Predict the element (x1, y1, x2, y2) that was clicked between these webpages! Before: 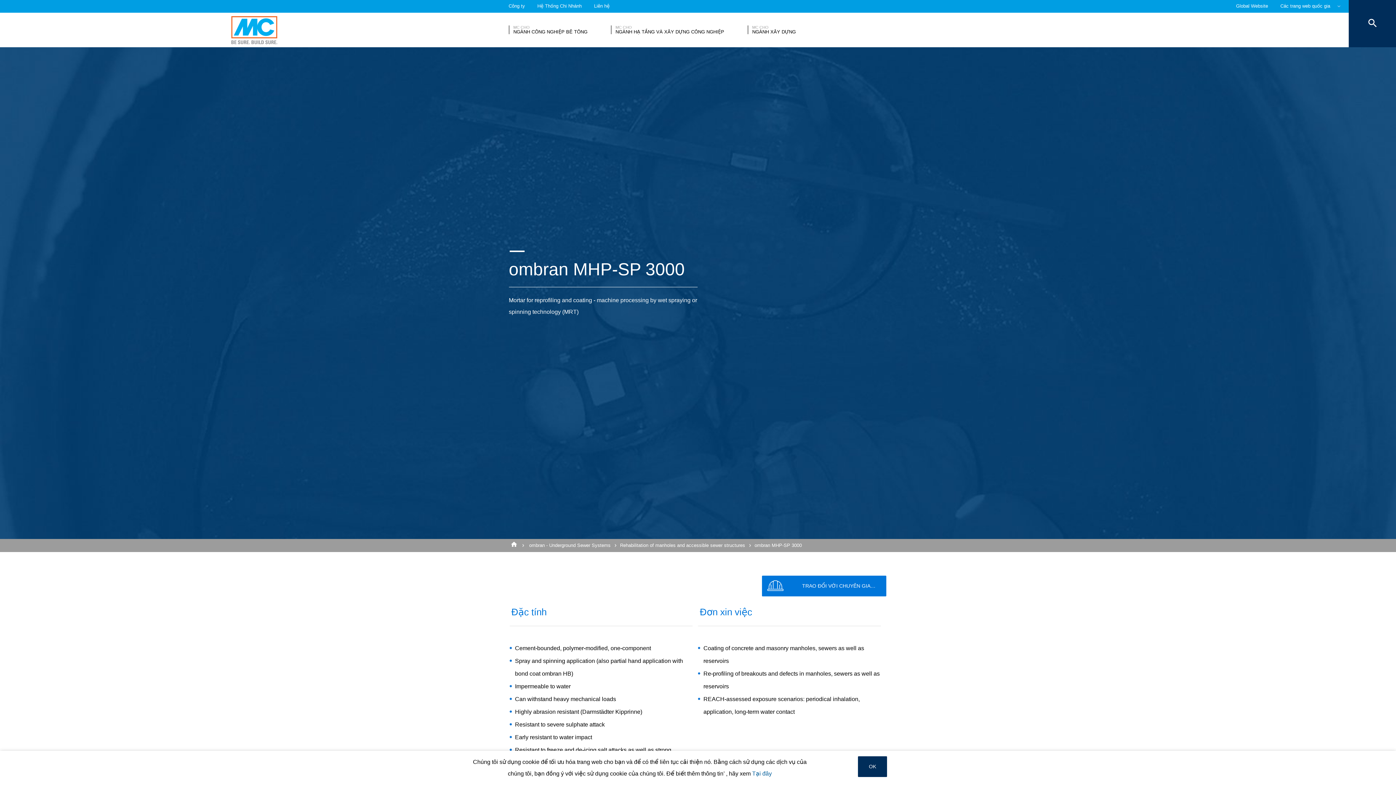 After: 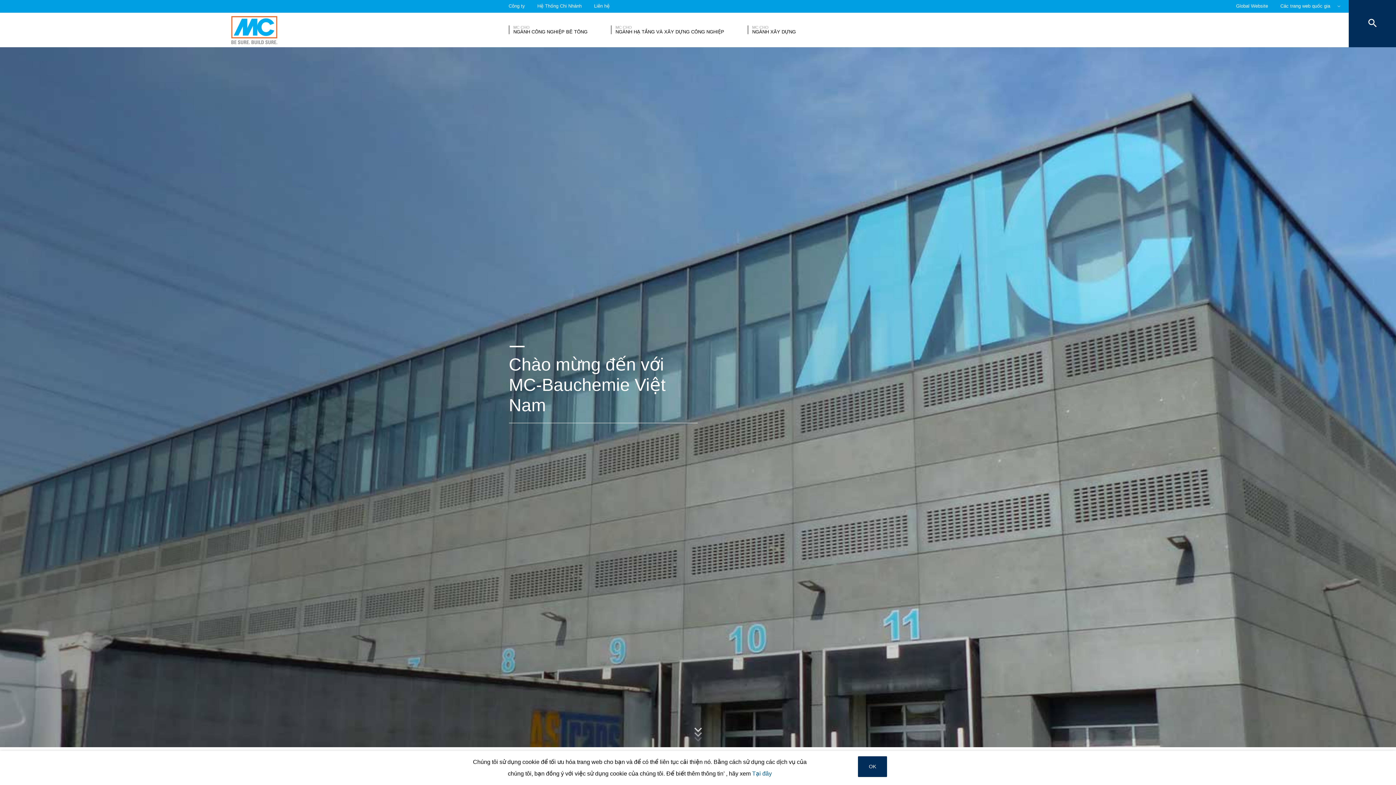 Action: label: Tại đây bbox: (752, 770, 772, 777)